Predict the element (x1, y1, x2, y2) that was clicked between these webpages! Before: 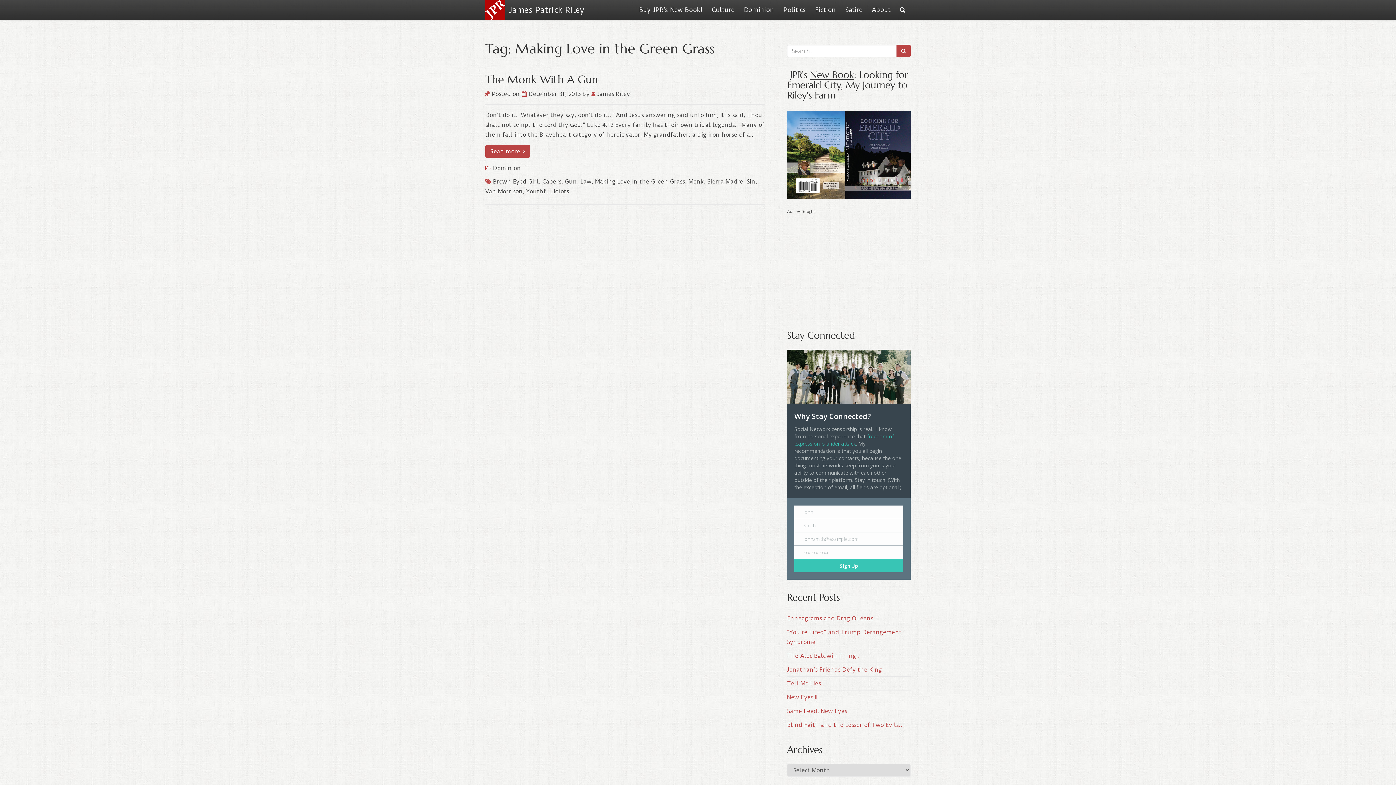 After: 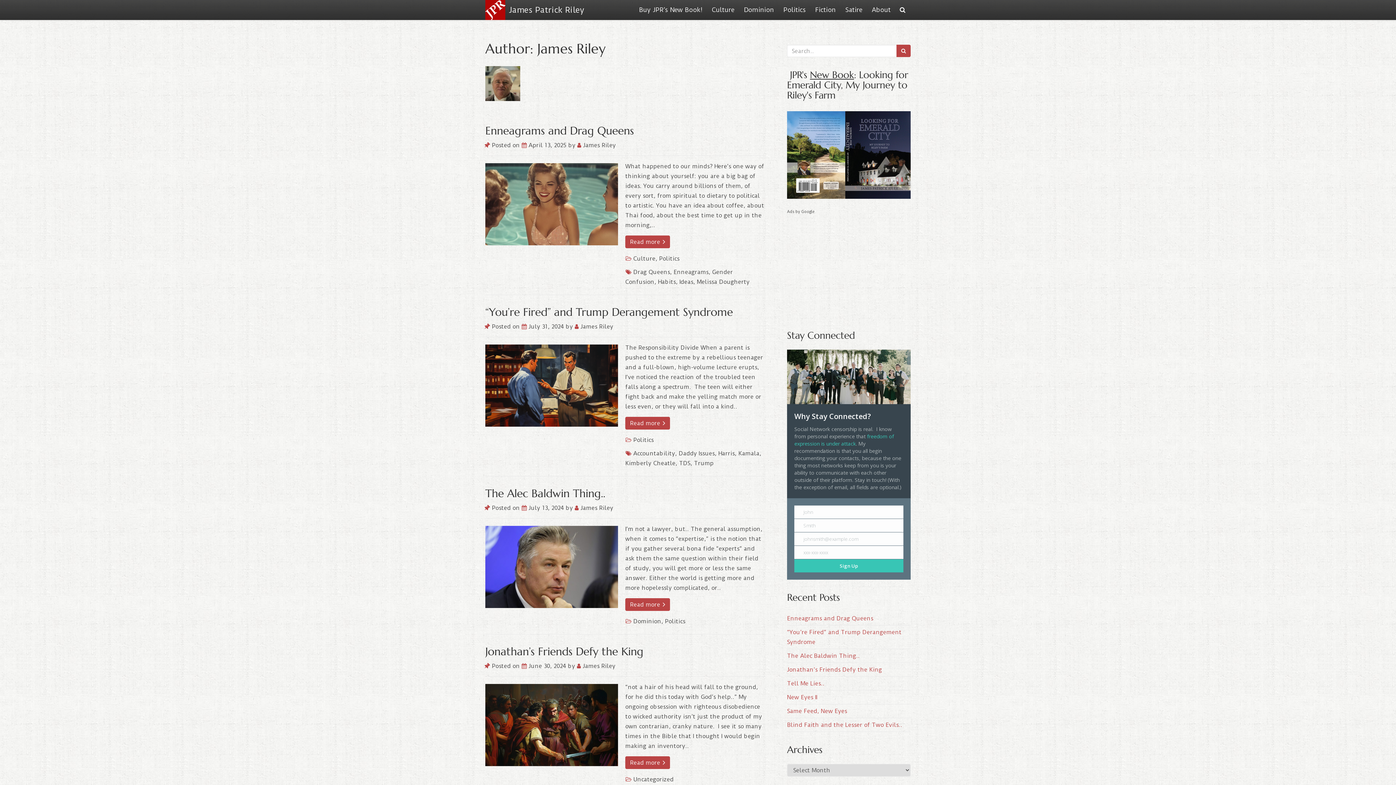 Action: bbox: (591, 90, 630, 97) label:  James Riley